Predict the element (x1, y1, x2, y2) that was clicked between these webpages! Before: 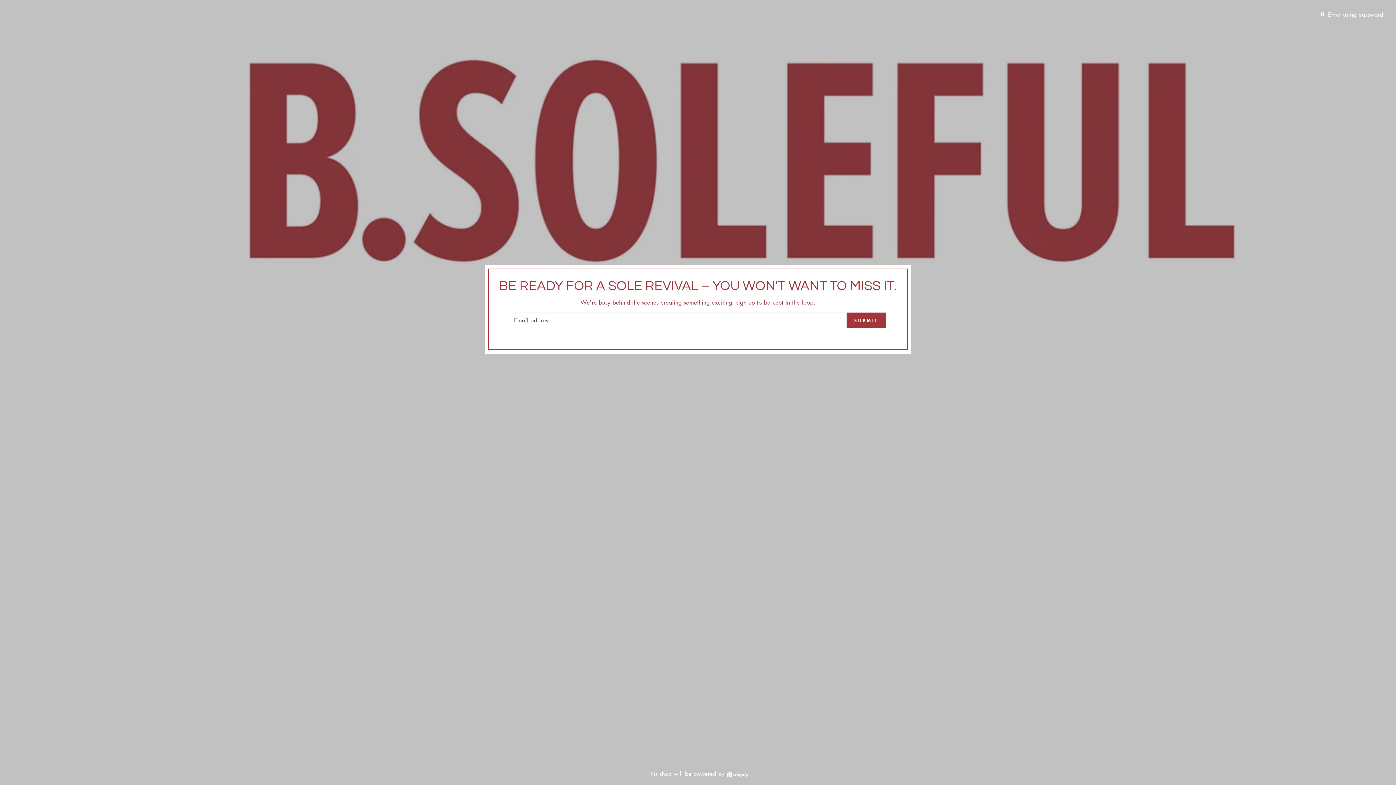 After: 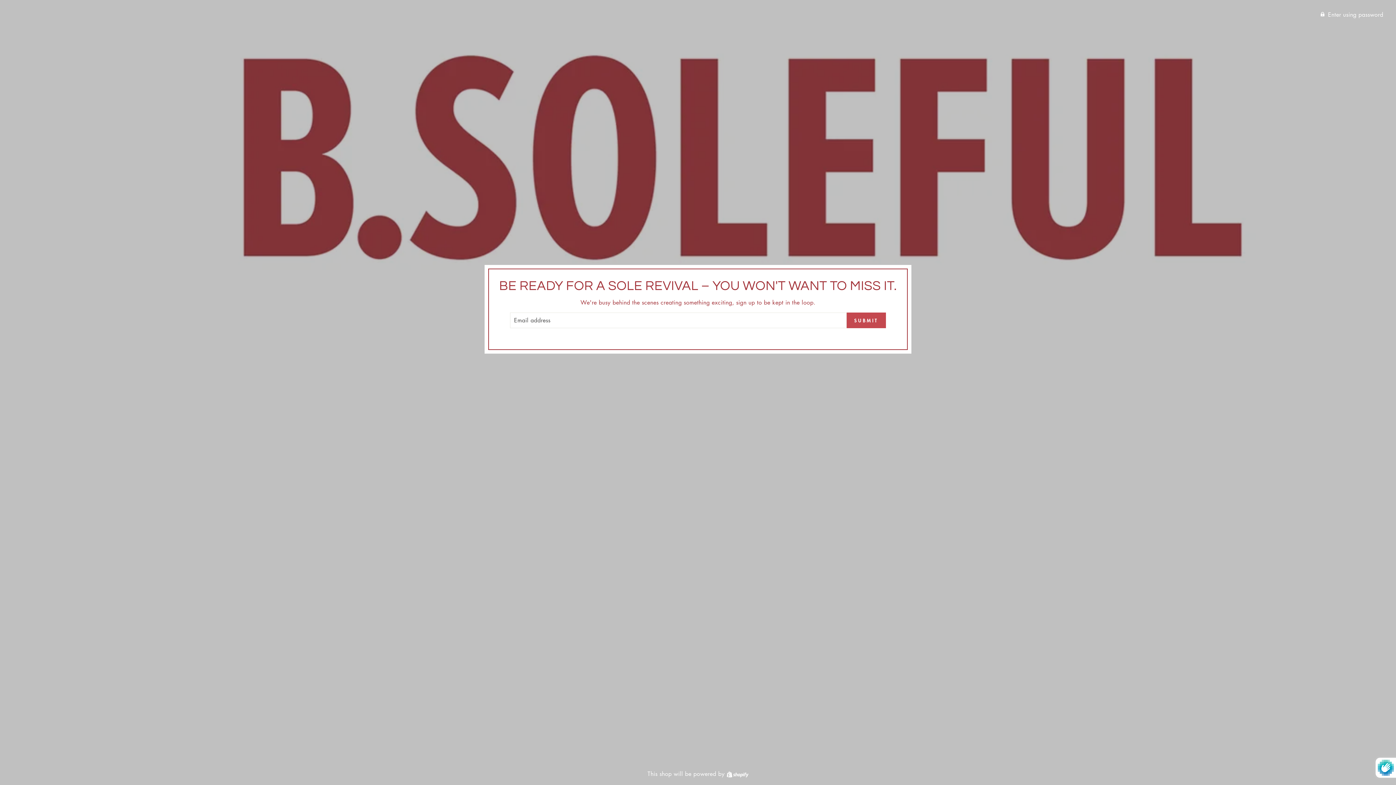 Action: label: SUBMIT bbox: (846, 312, 886, 328)